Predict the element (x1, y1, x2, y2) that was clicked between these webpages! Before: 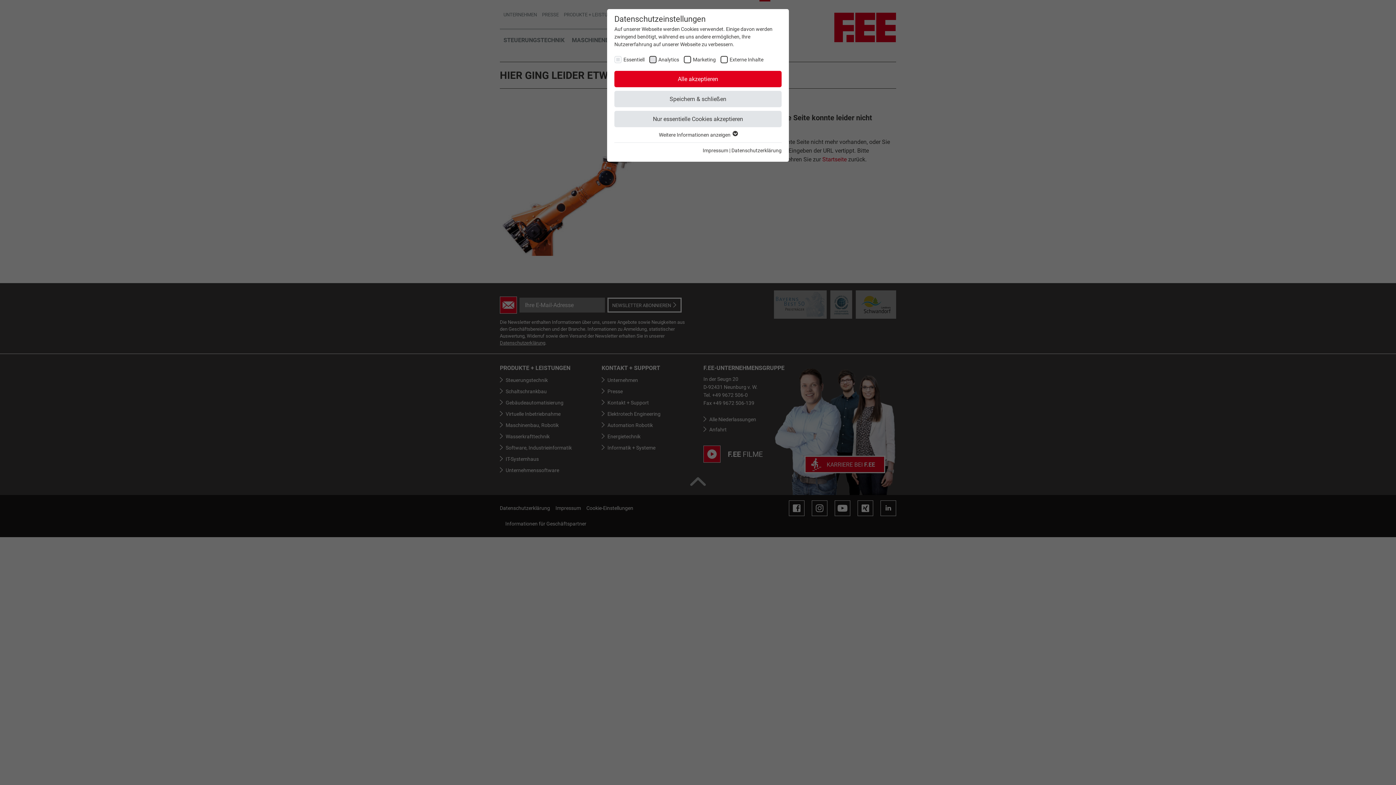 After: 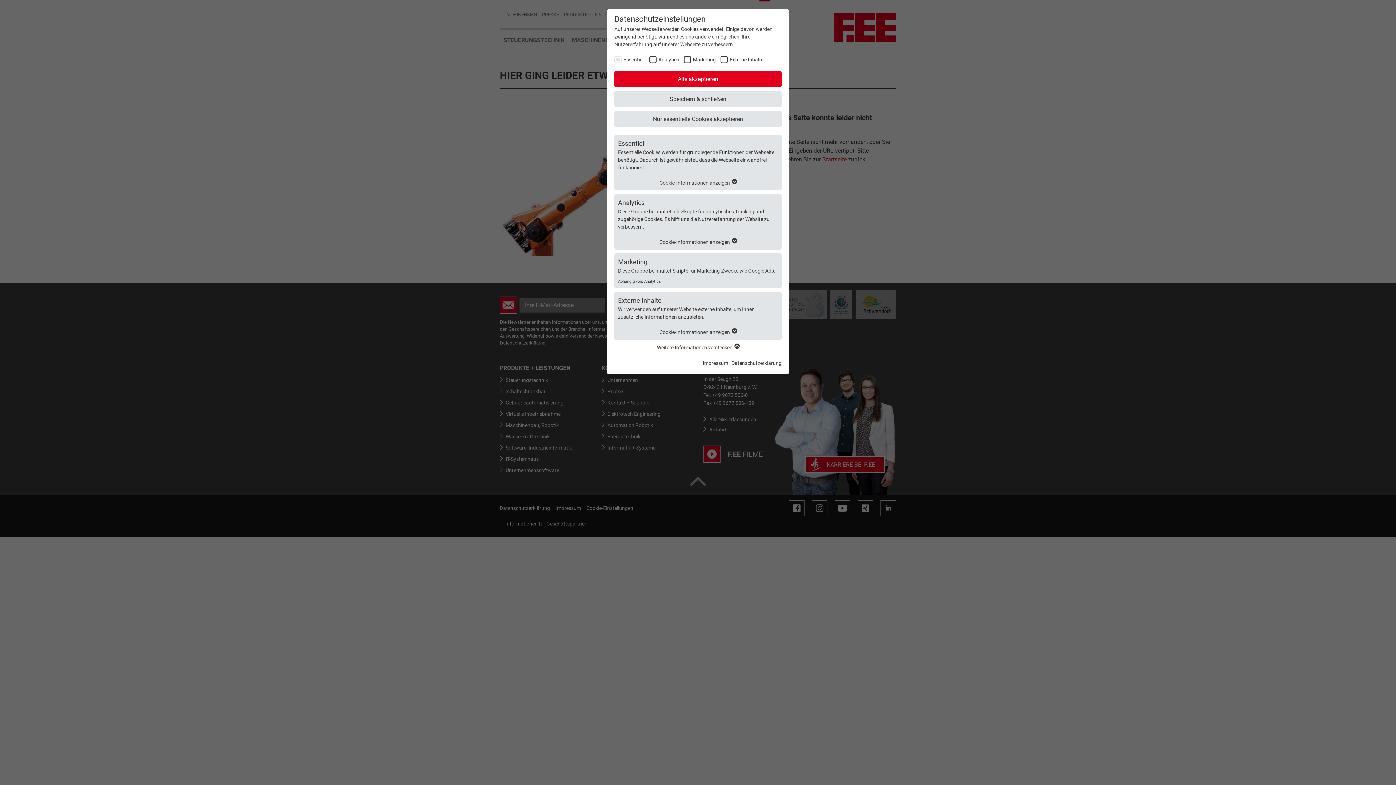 Action: bbox: (659, 132, 737, 137) label: Weitere Informationen anzeigen 